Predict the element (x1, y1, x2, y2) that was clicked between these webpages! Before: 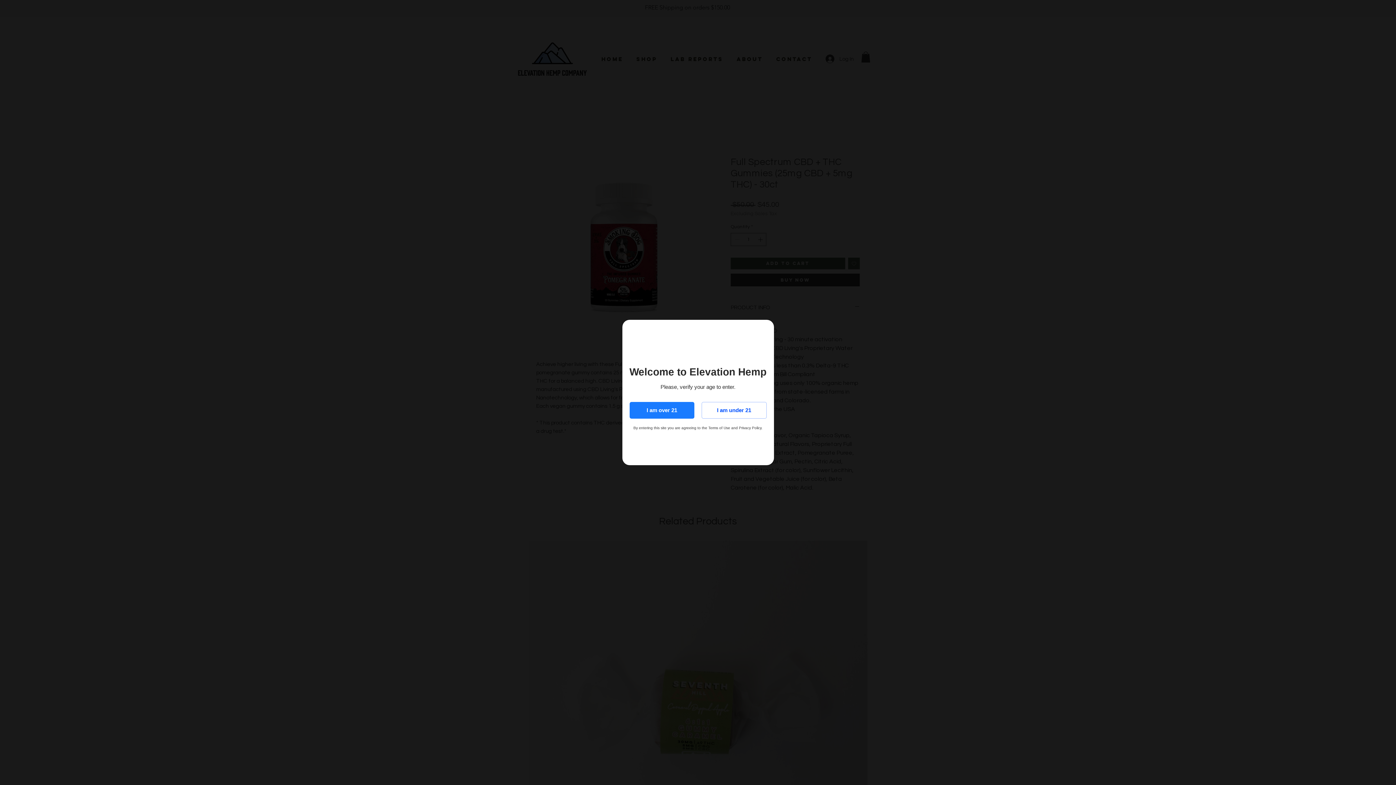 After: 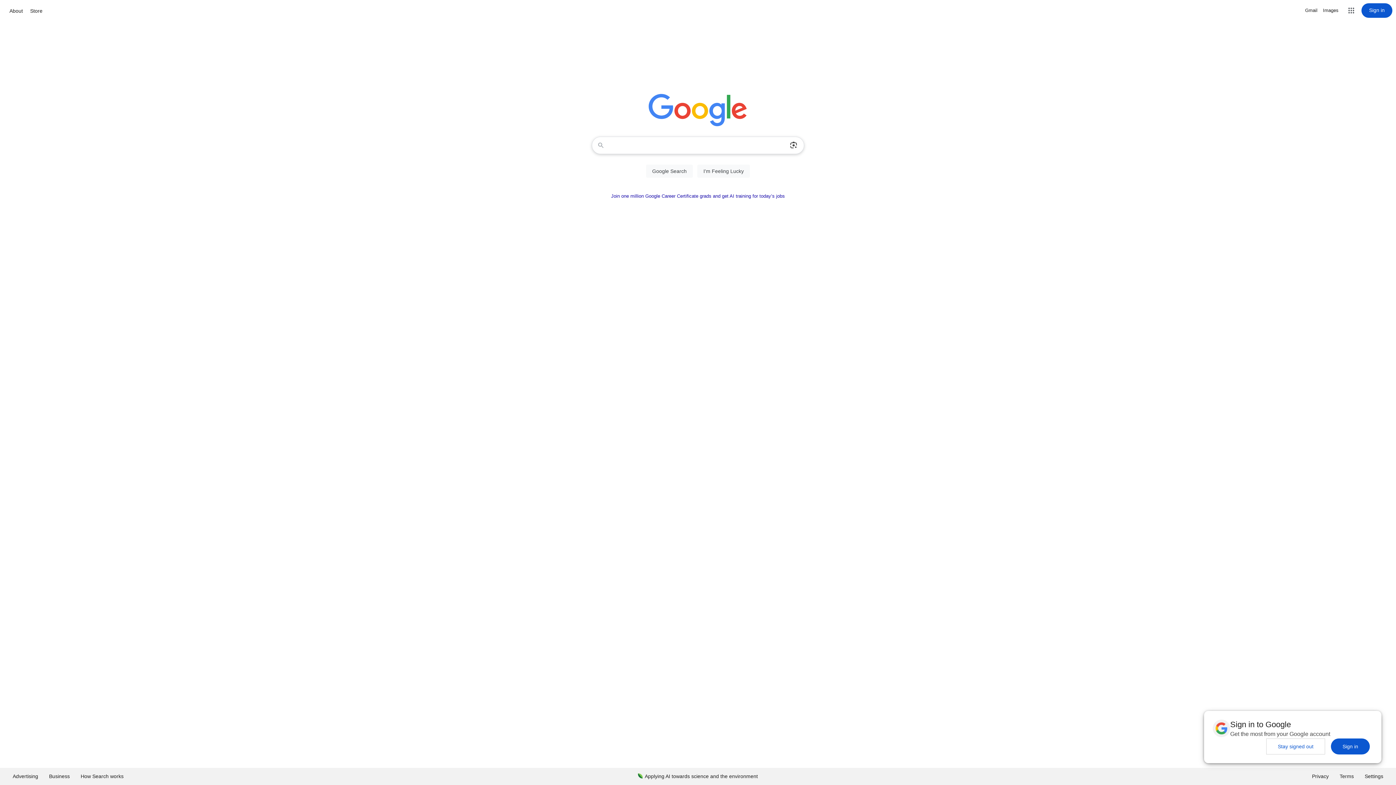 Action: label: I am under 21 bbox: (701, 402, 766, 418)